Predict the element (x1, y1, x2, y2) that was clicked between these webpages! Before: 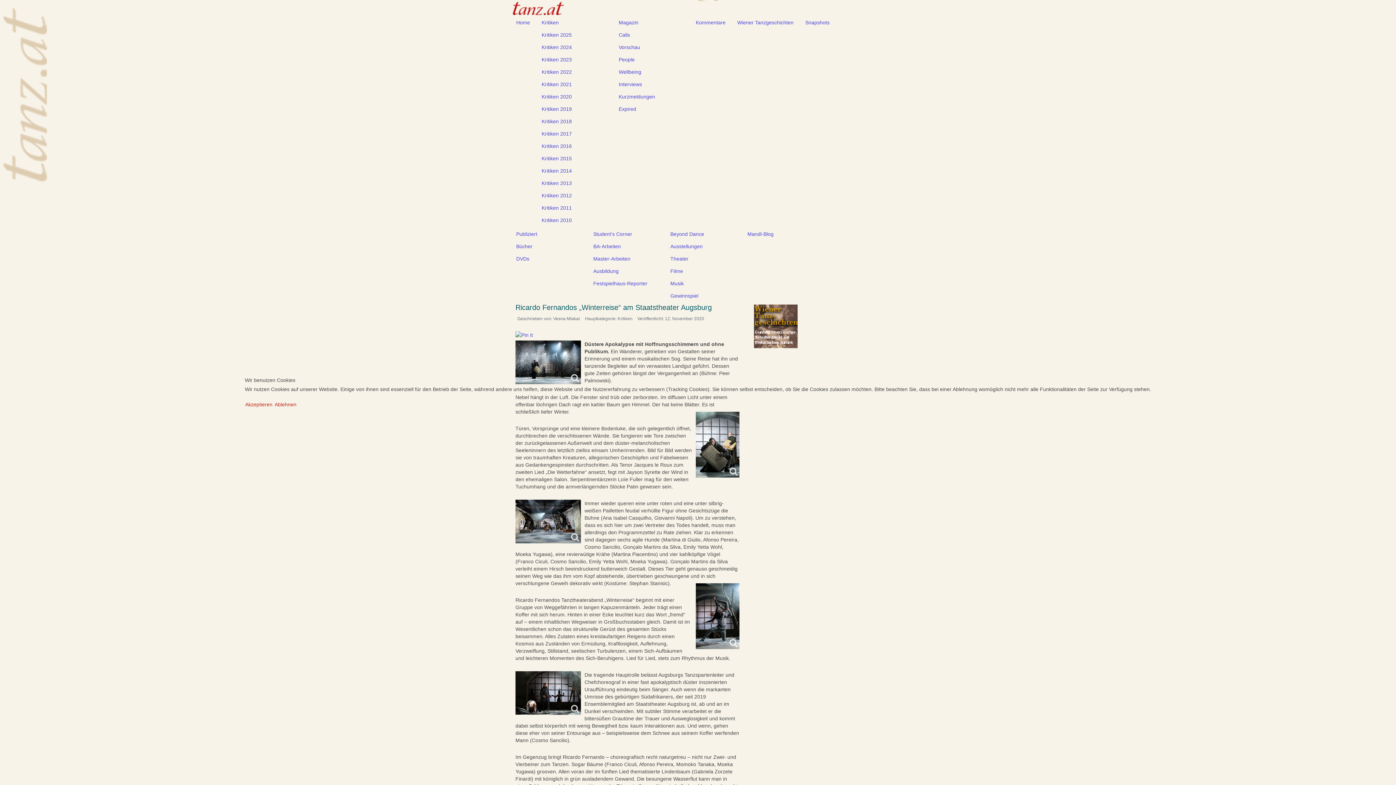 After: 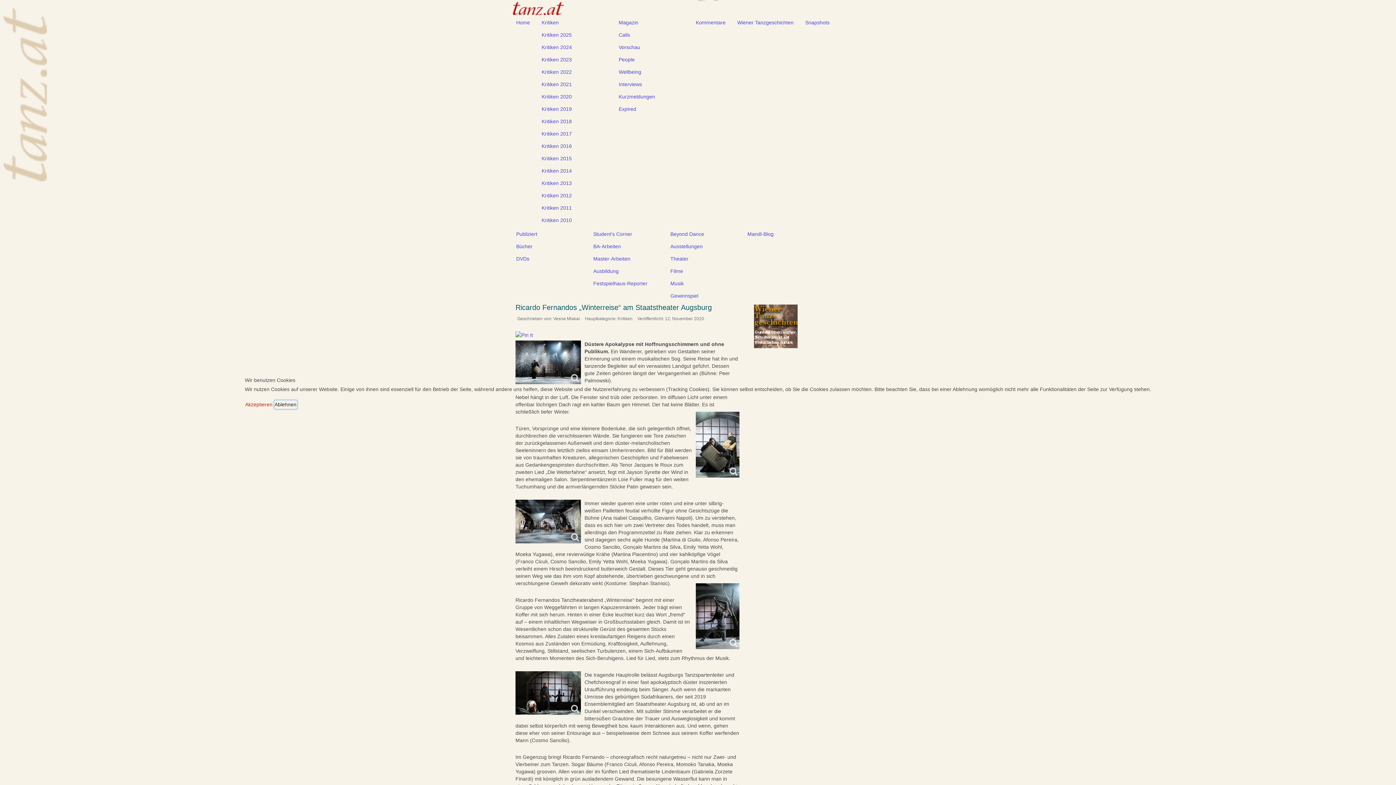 Action: label: Ablehnen bbox: (274, 400, 296, 408)